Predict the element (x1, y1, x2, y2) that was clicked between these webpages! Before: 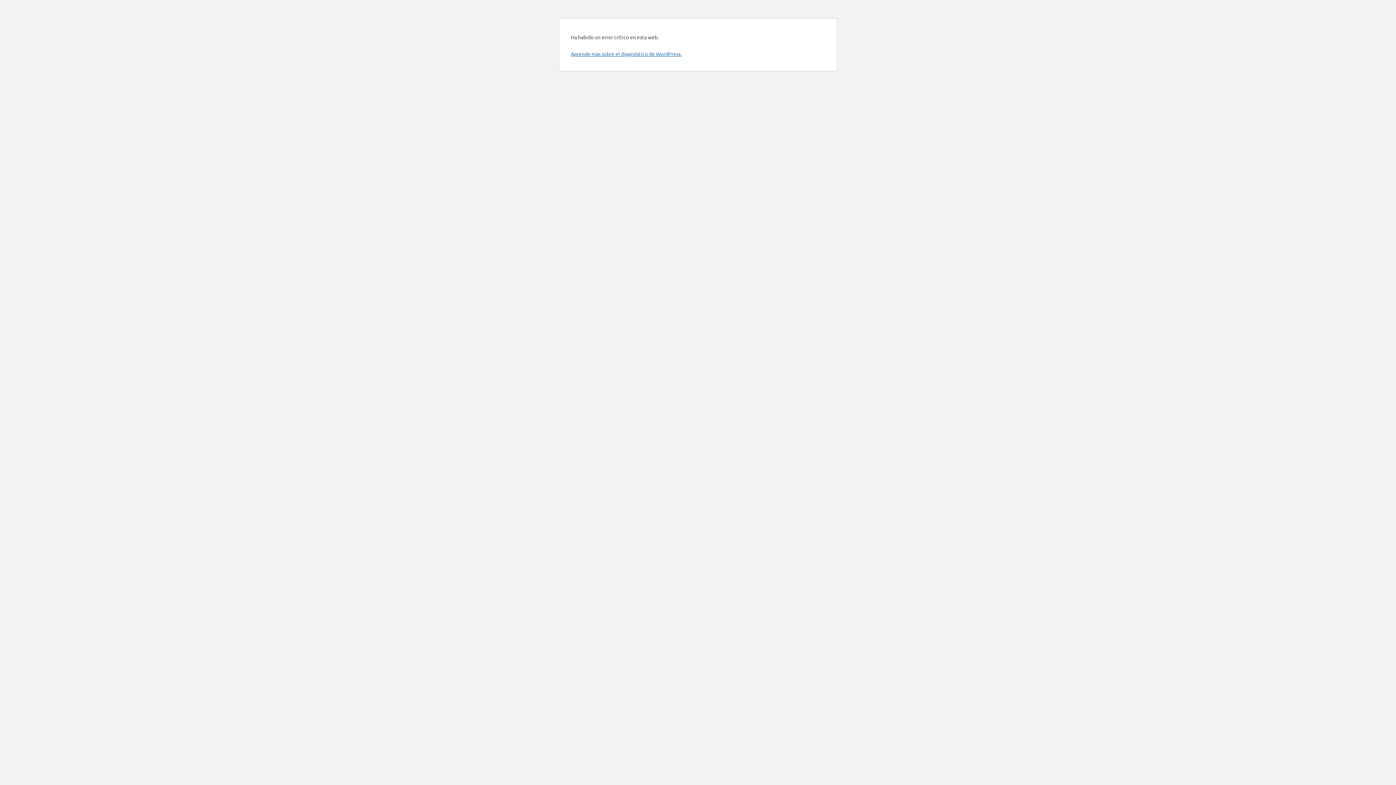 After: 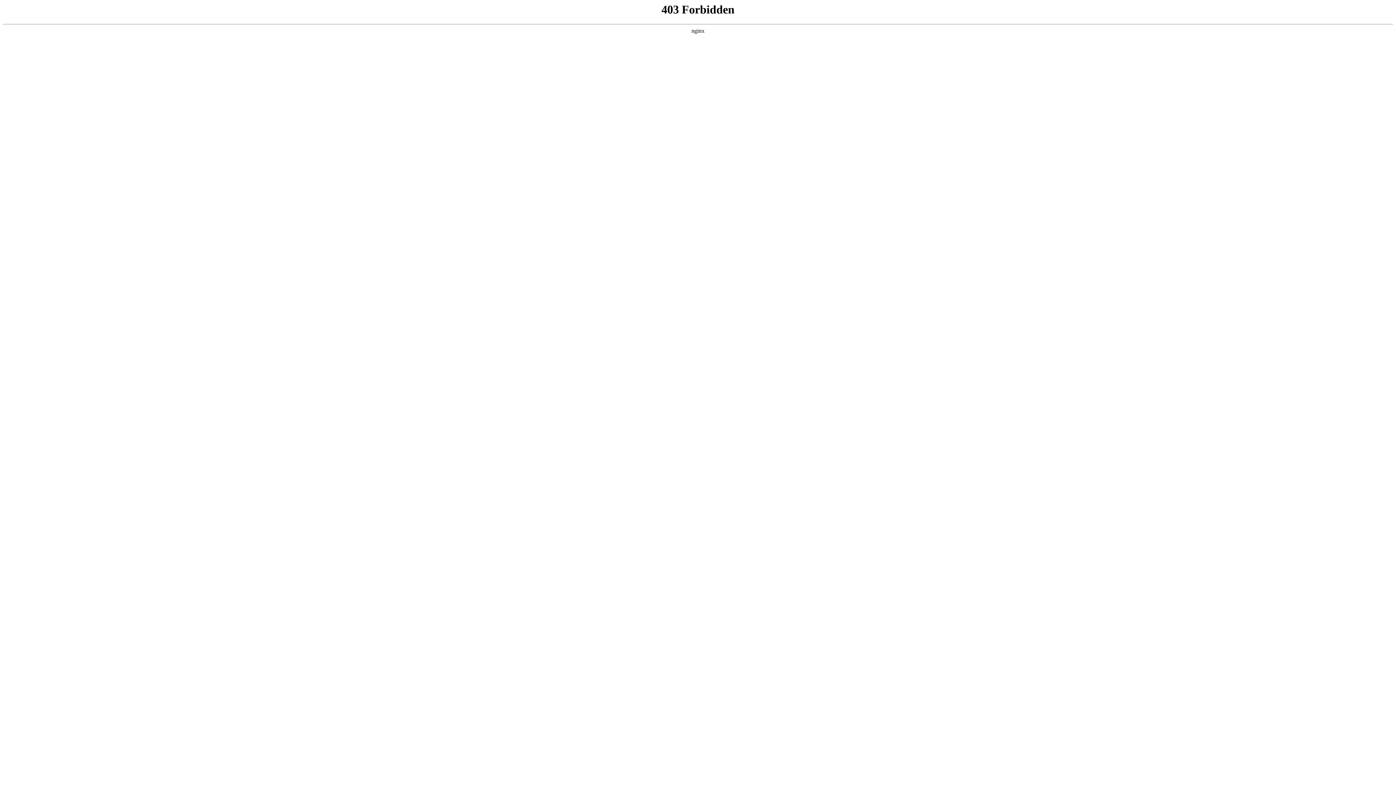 Action: label: Aprende más sobre el diagnóstico de WordPress. bbox: (570, 50, 681, 57)